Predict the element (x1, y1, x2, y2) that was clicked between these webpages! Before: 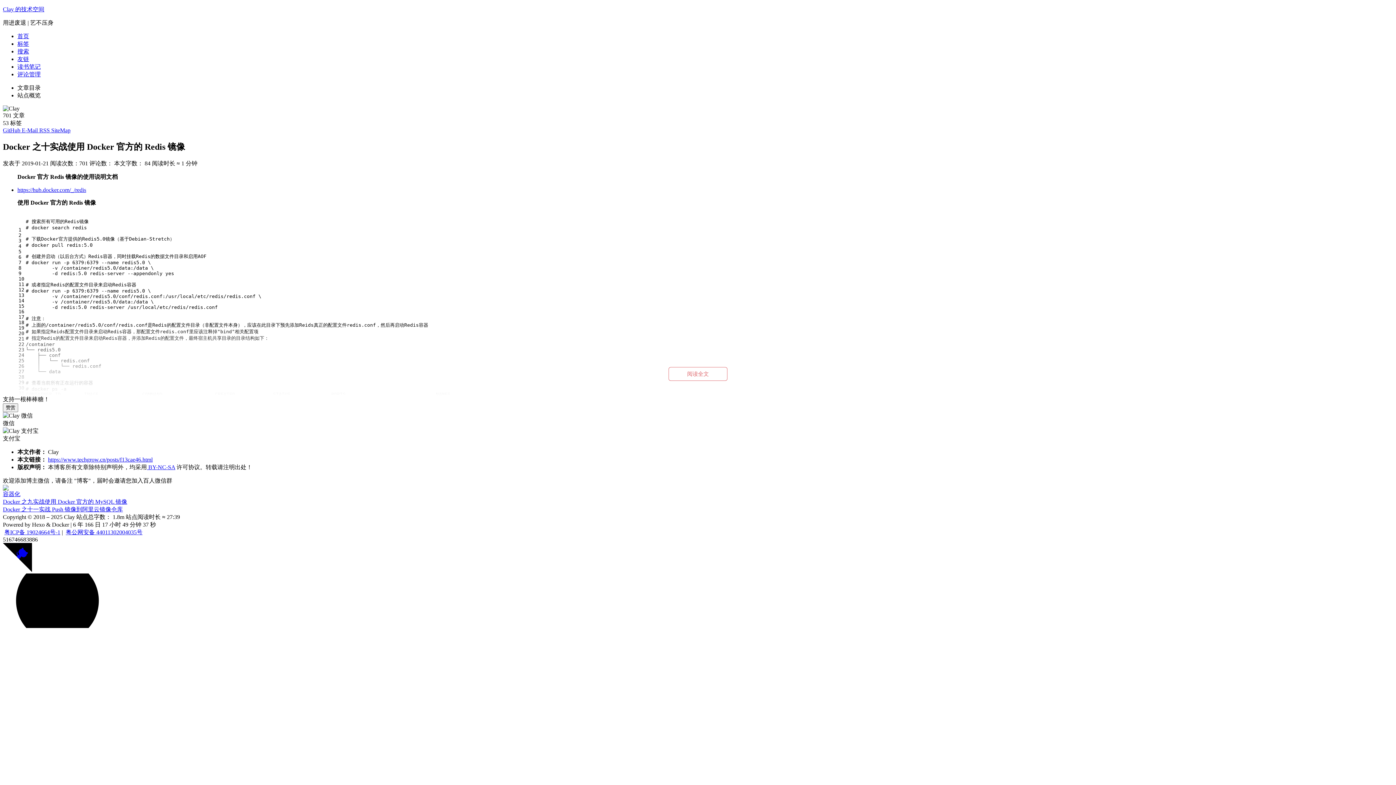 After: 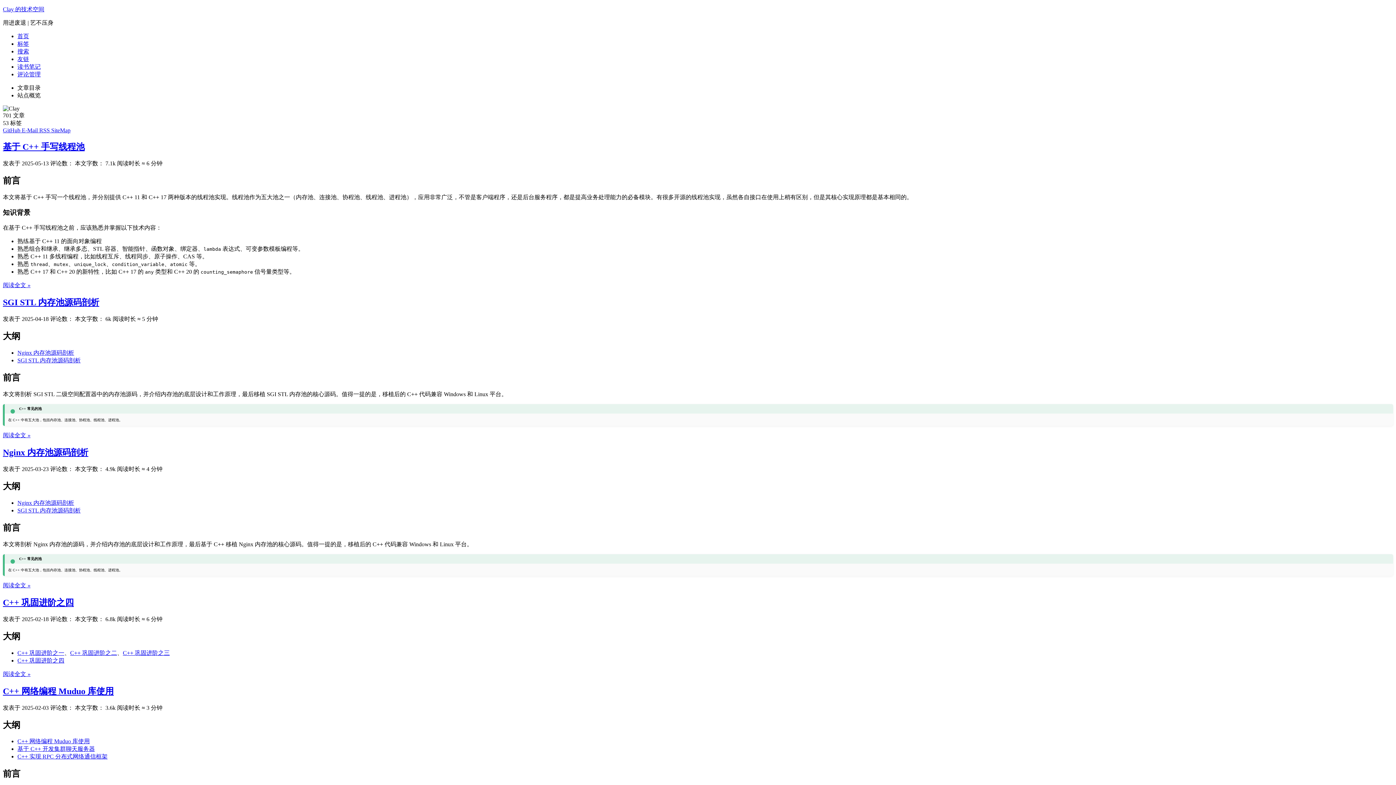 Action: label: 首页 bbox: (17, 33, 29, 39)